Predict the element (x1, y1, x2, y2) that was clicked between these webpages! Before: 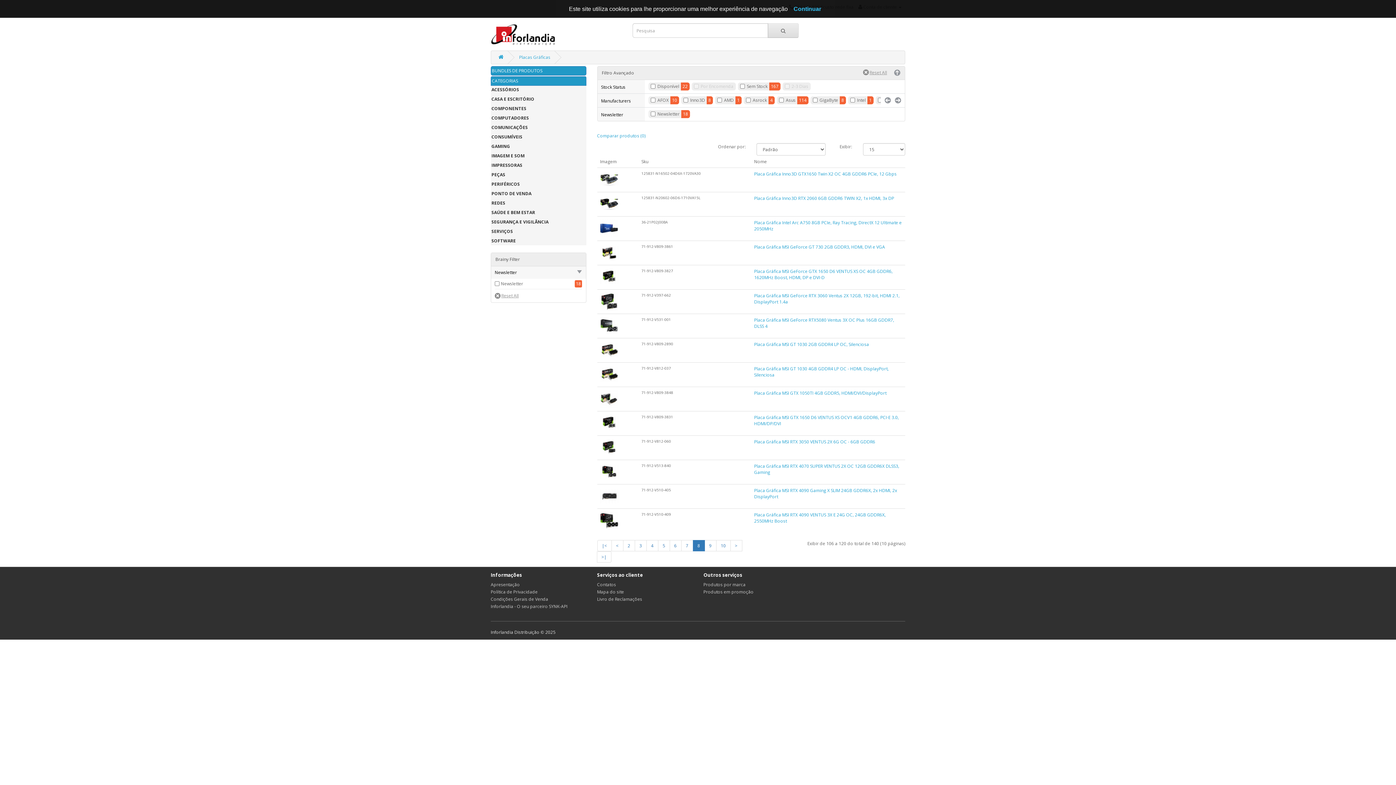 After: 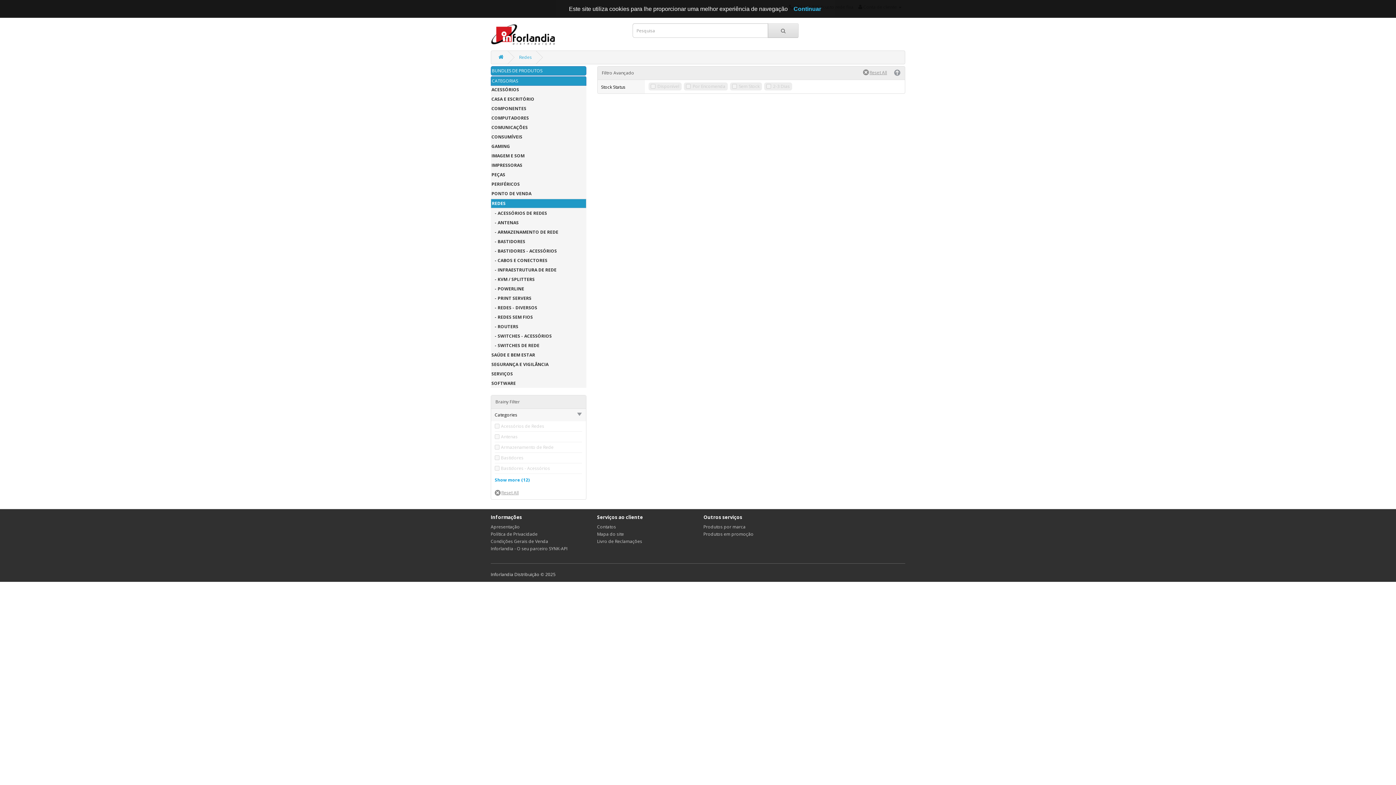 Action: label: REDES bbox: (490, 198, 586, 207)